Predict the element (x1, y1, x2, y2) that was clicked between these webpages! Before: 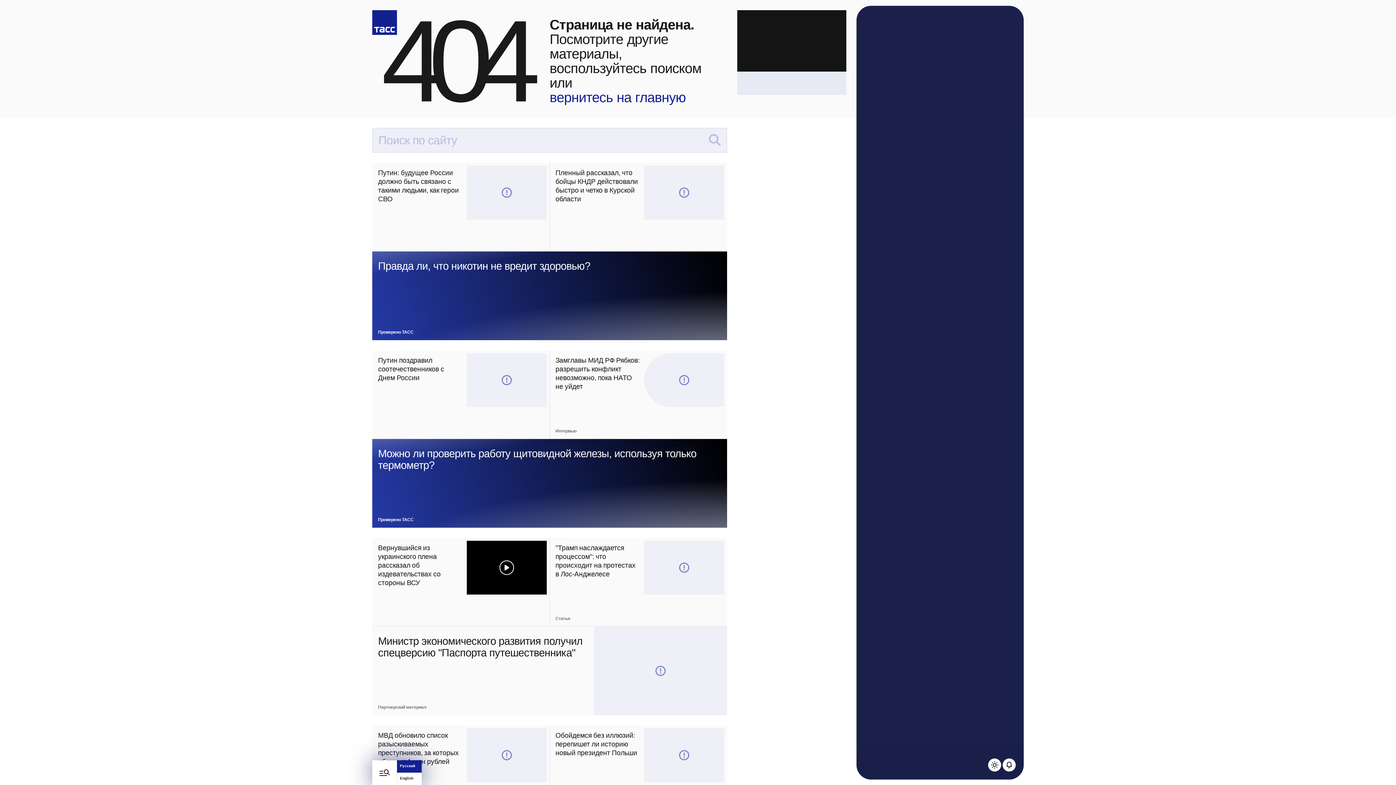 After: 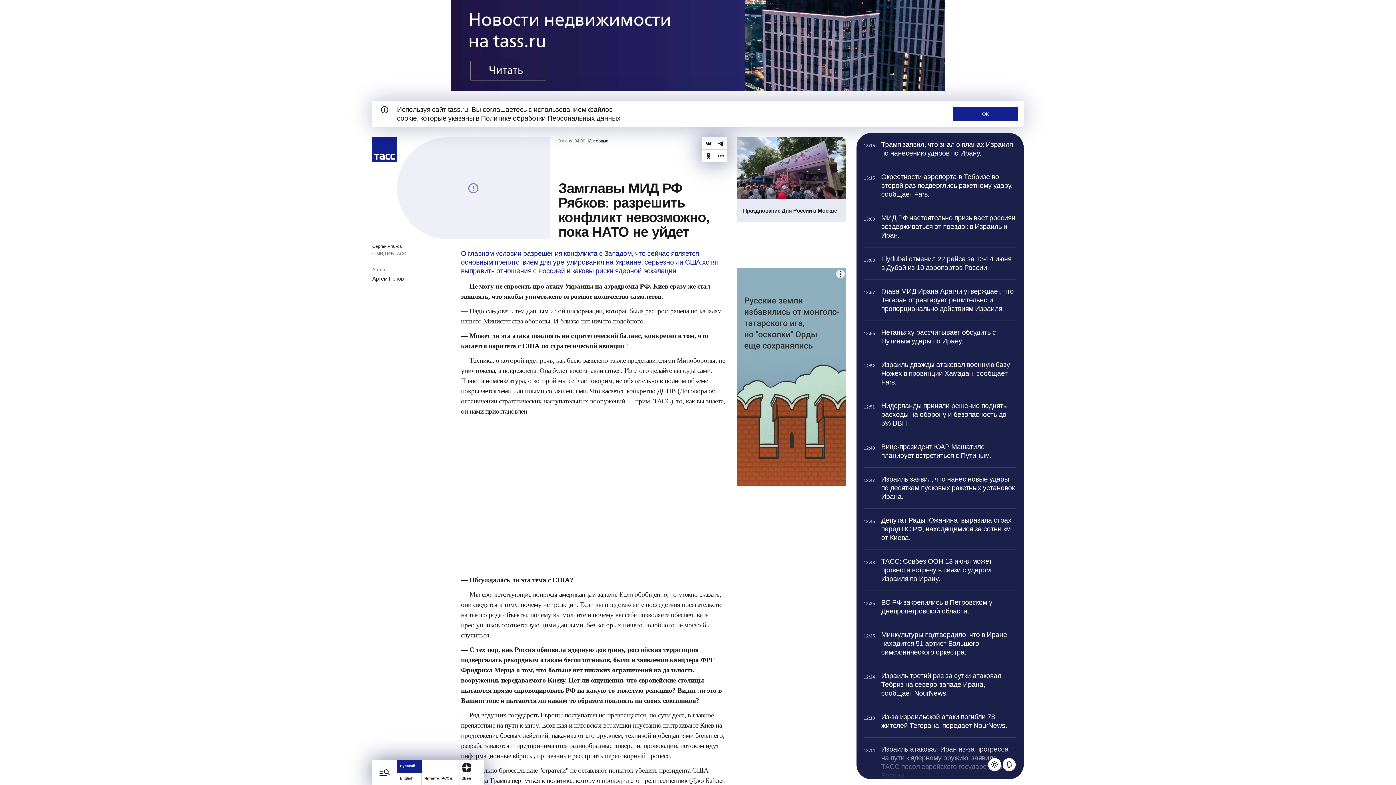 Action: label: Замглавы МИД РФ Рябков: разрешить конфликт невозможно, пока НАТО не уйдет
Интервью bbox: (549, 350, 727, 439)